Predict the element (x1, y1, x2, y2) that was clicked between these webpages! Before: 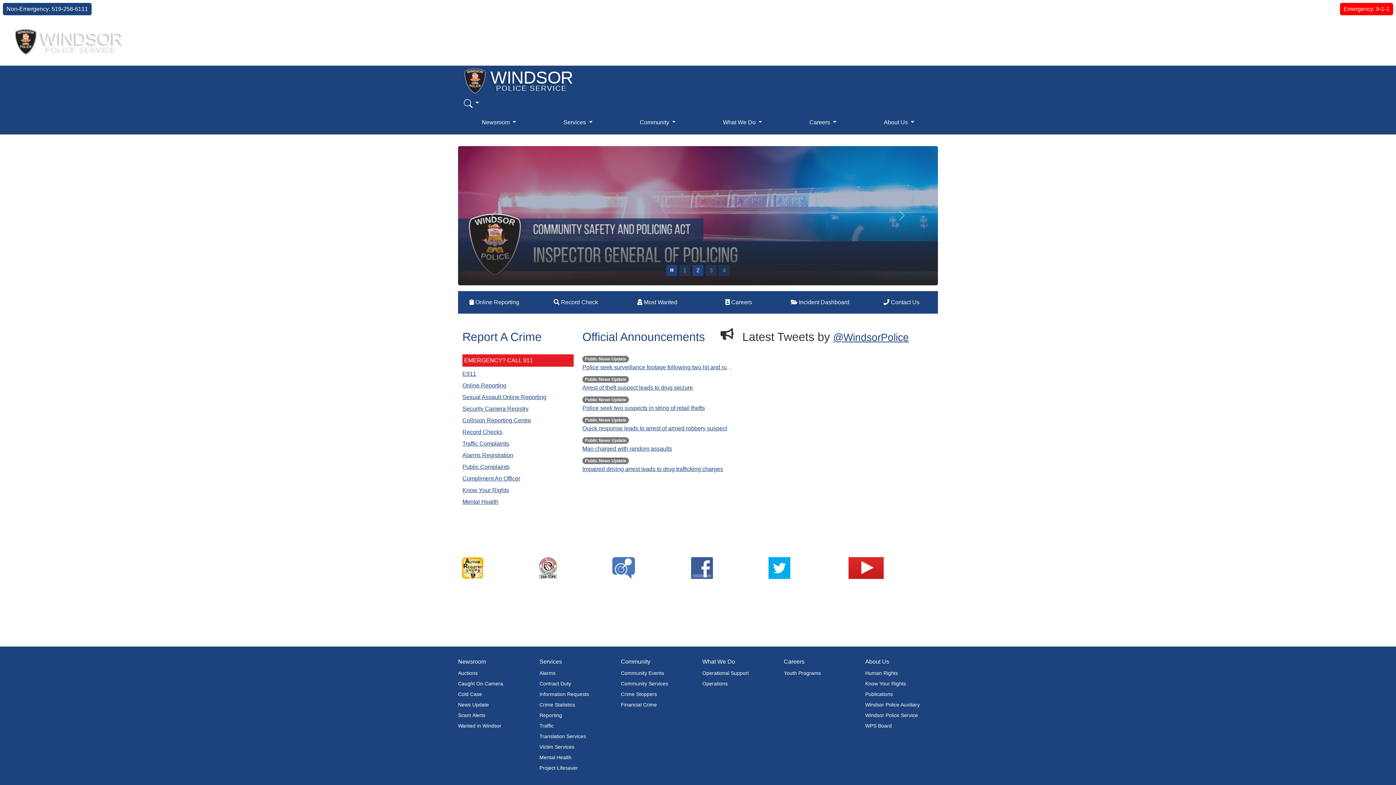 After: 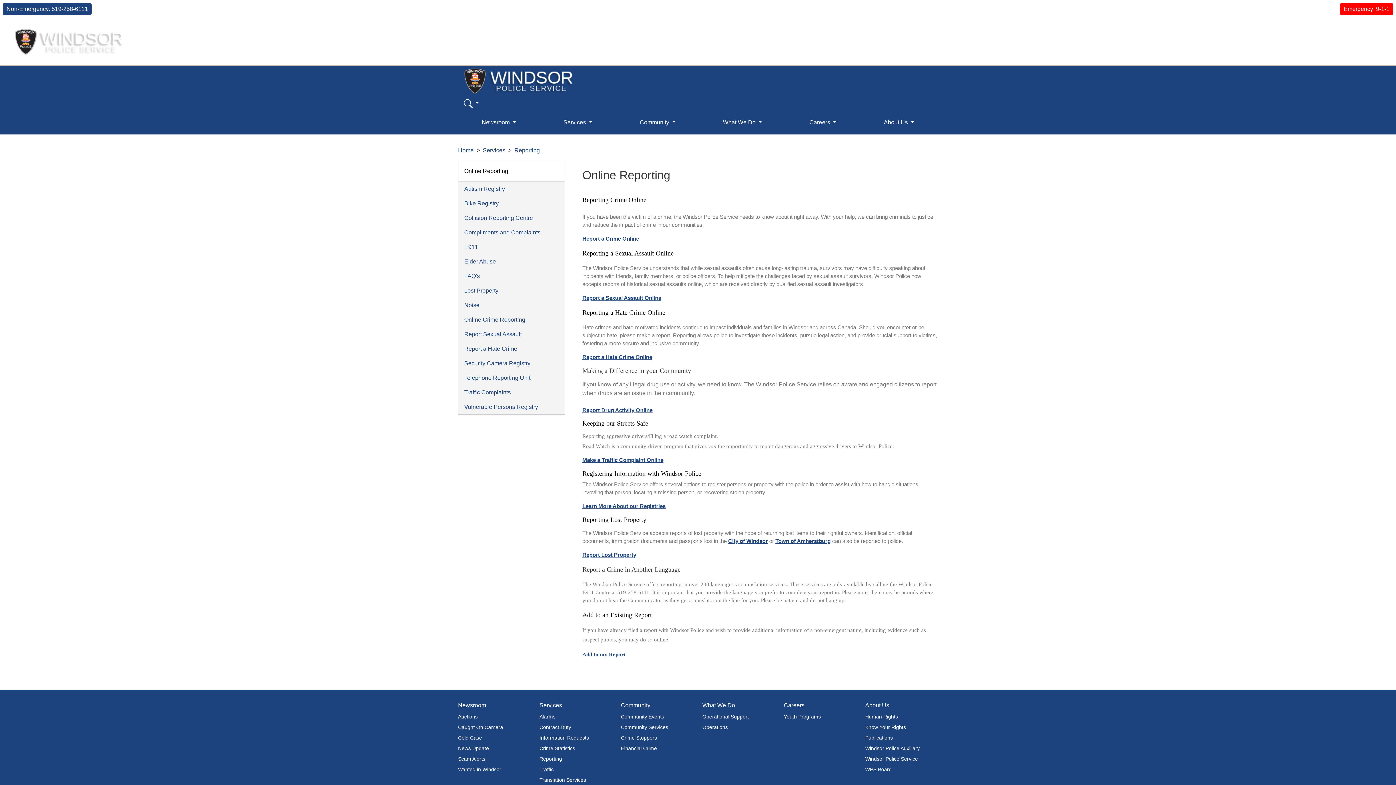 Action: label: Reporting bbox: (539, 710, 612, 721)